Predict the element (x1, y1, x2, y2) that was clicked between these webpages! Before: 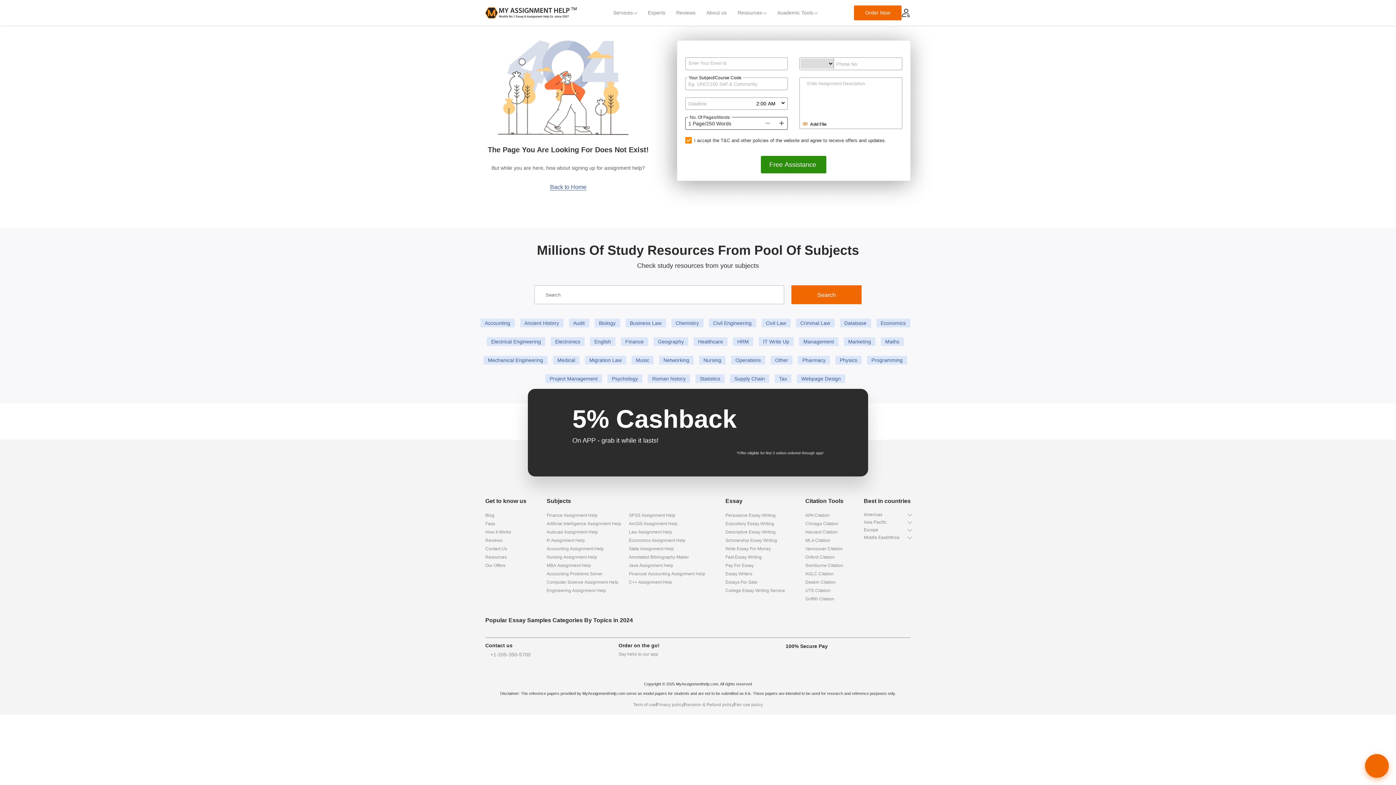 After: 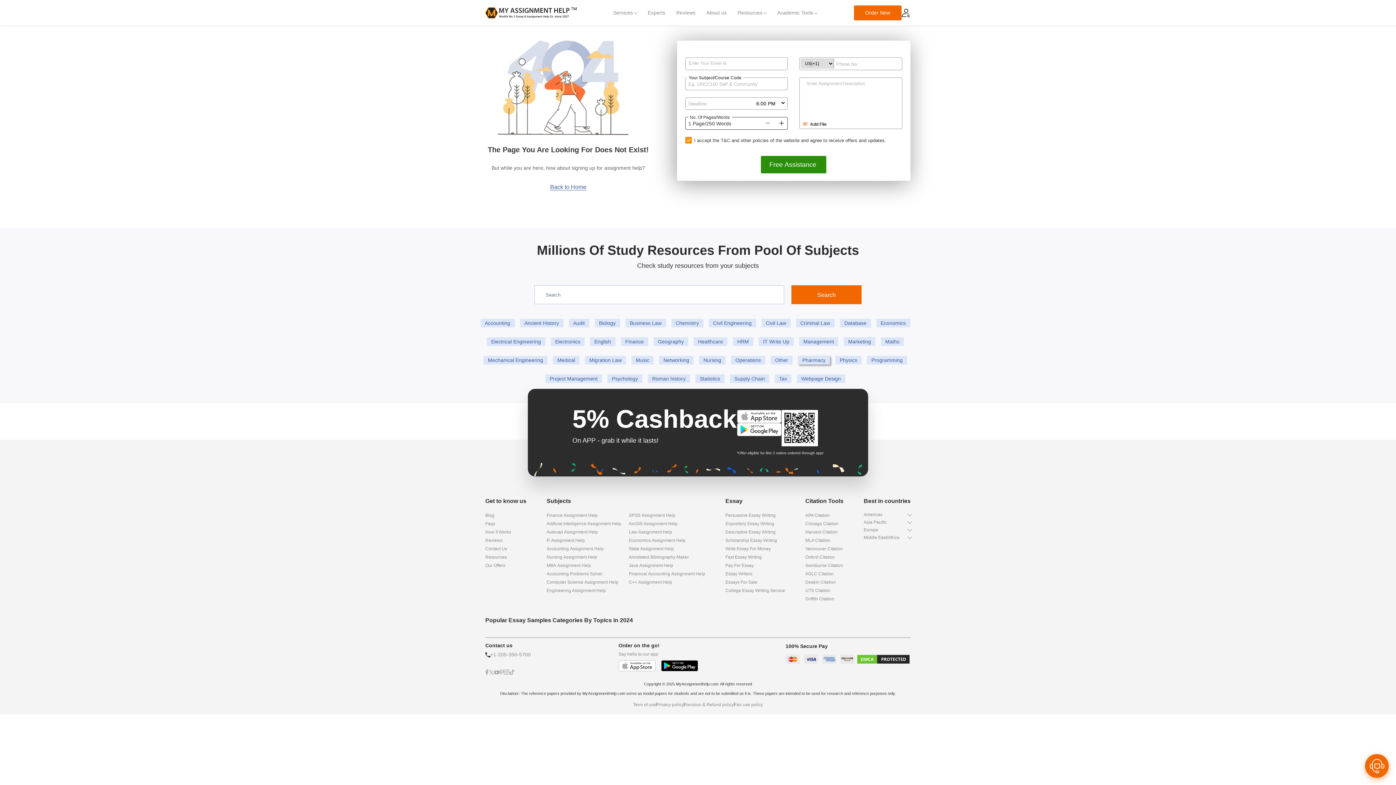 Action: bbox: (798, 356, 830, 364) label: Pharmacy